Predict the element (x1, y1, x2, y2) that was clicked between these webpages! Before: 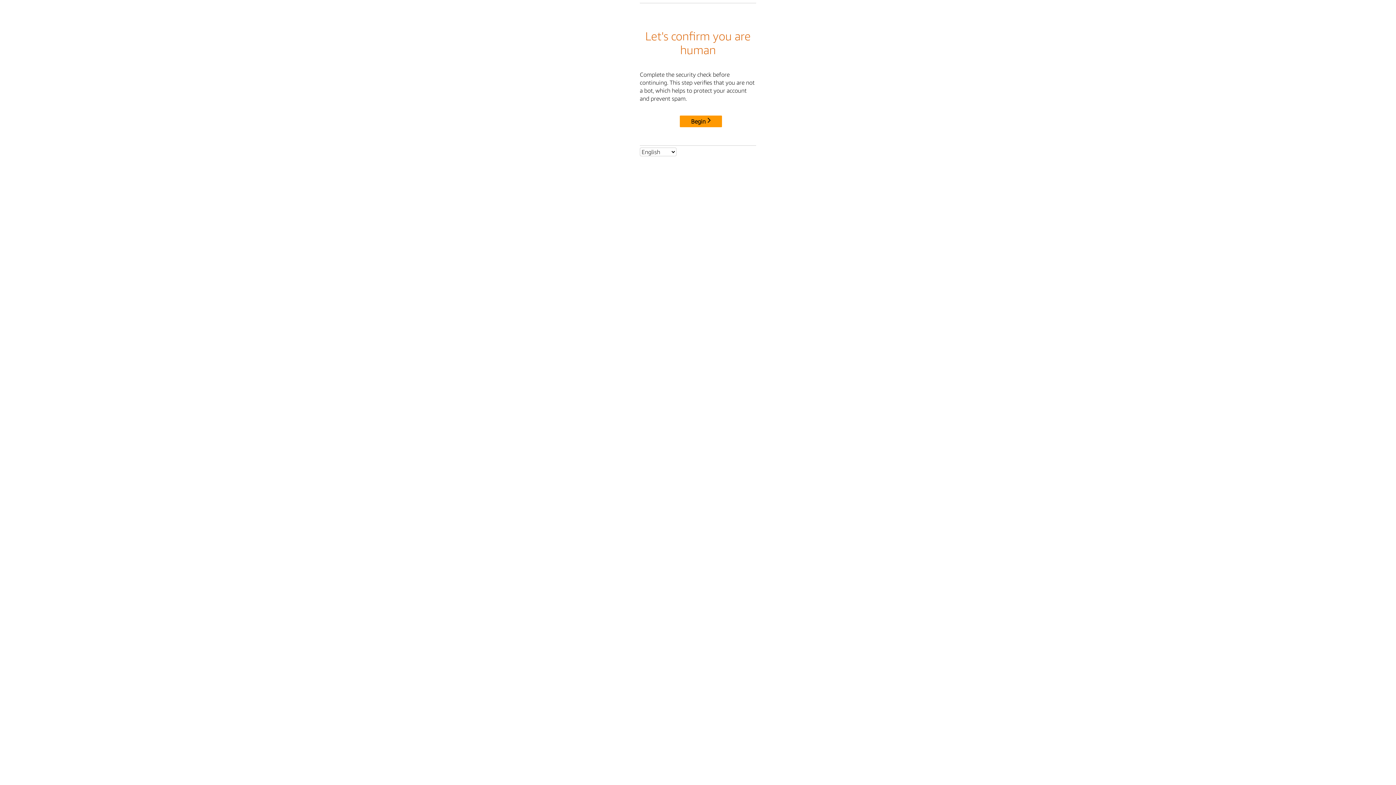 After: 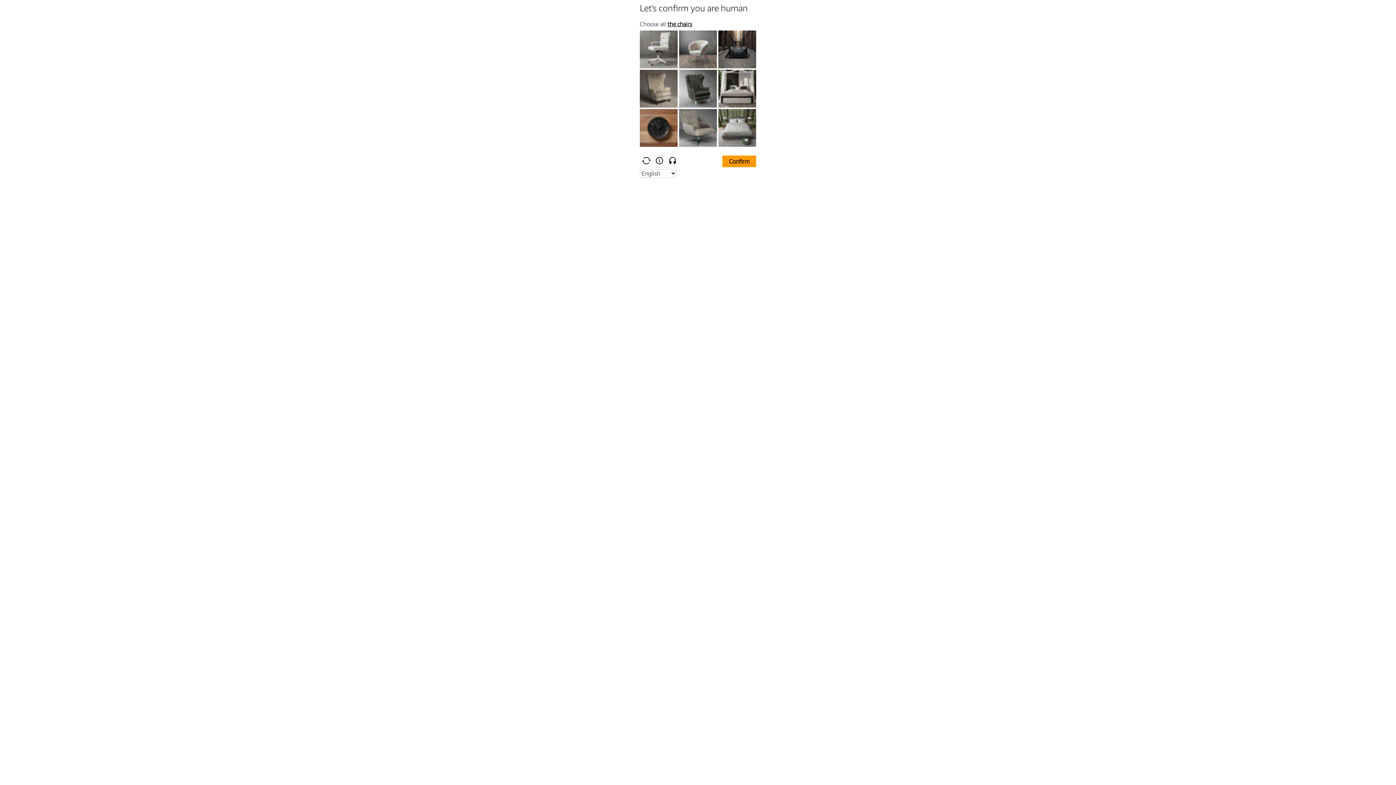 Action: bbox: (680, 115, 722, 127) label: Begin